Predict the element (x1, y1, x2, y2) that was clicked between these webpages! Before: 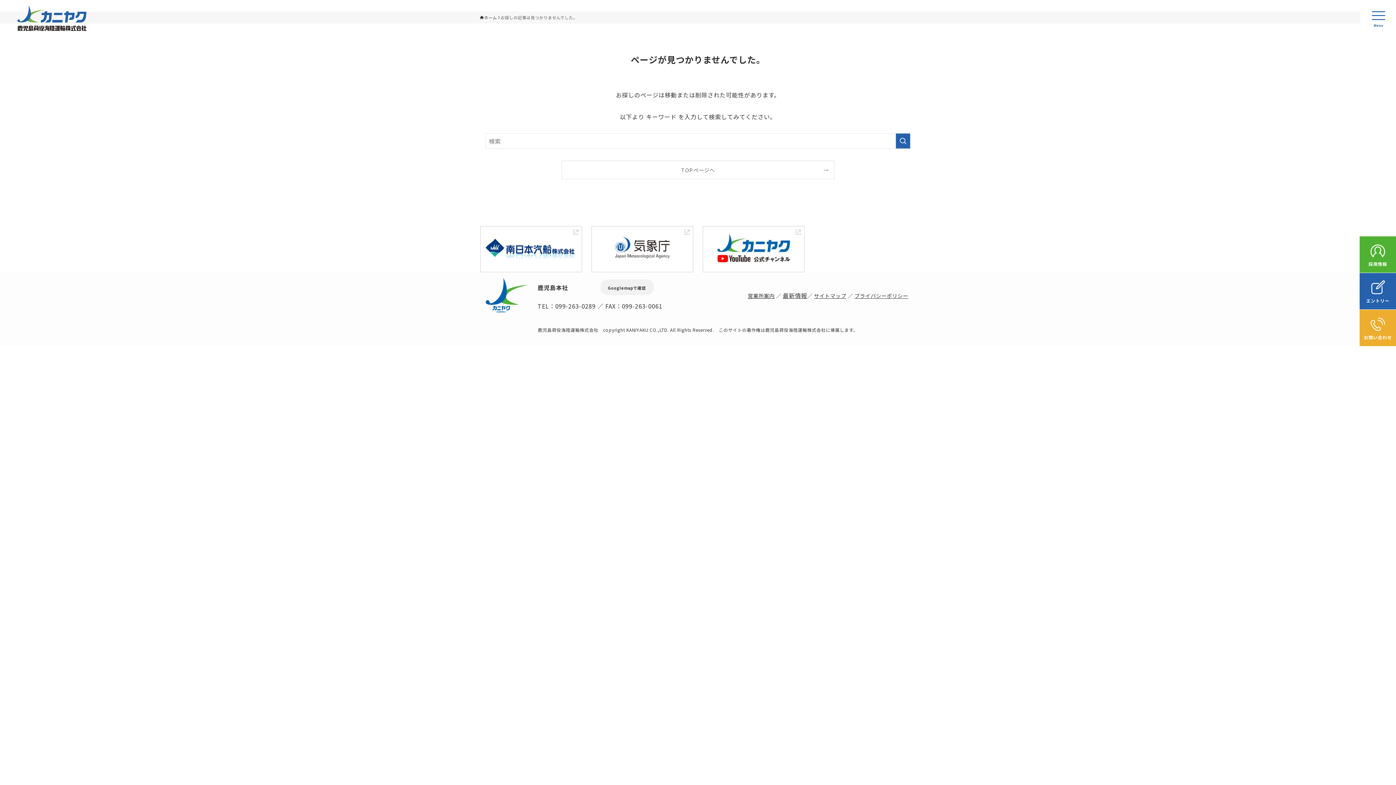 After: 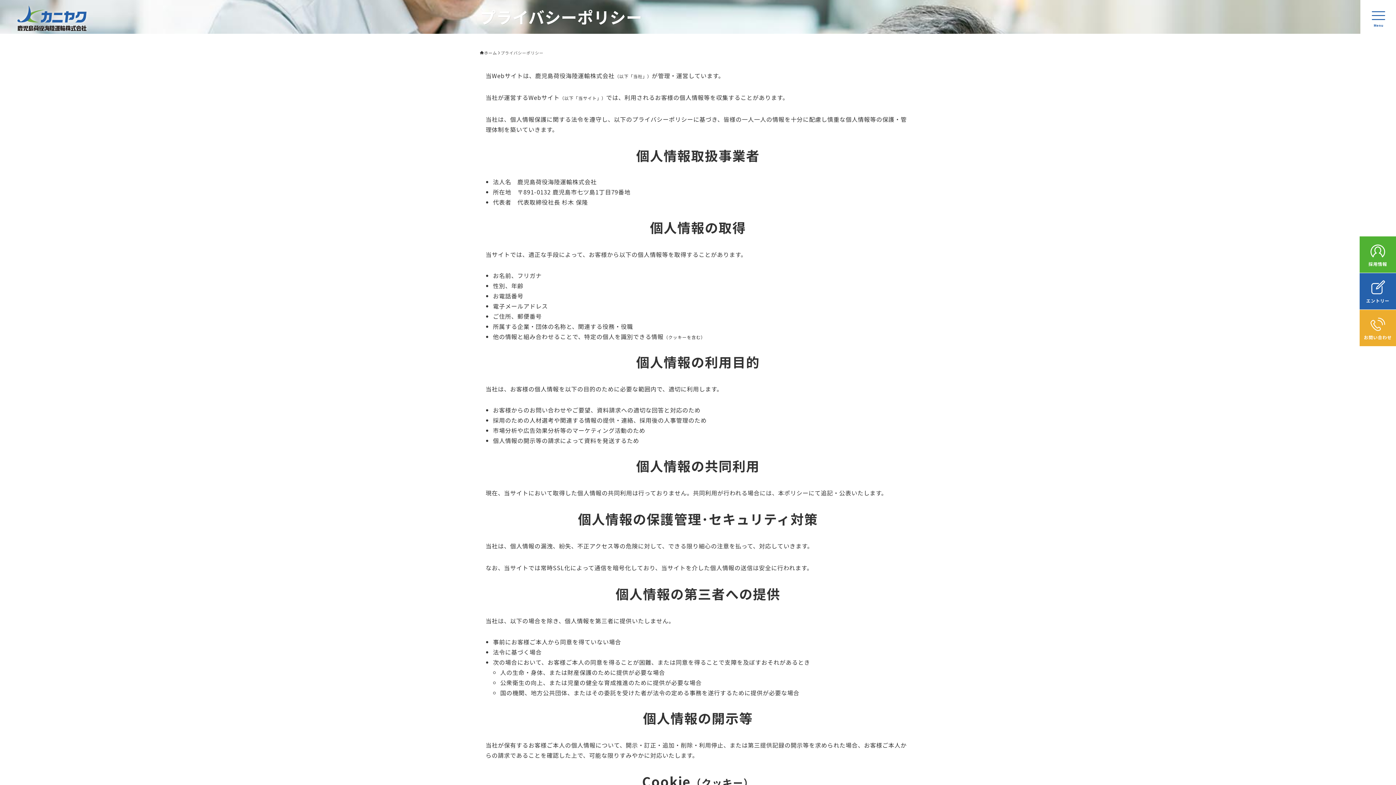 Action: bbox: (854, 291, 908, 299) label: プライバシーポリシー